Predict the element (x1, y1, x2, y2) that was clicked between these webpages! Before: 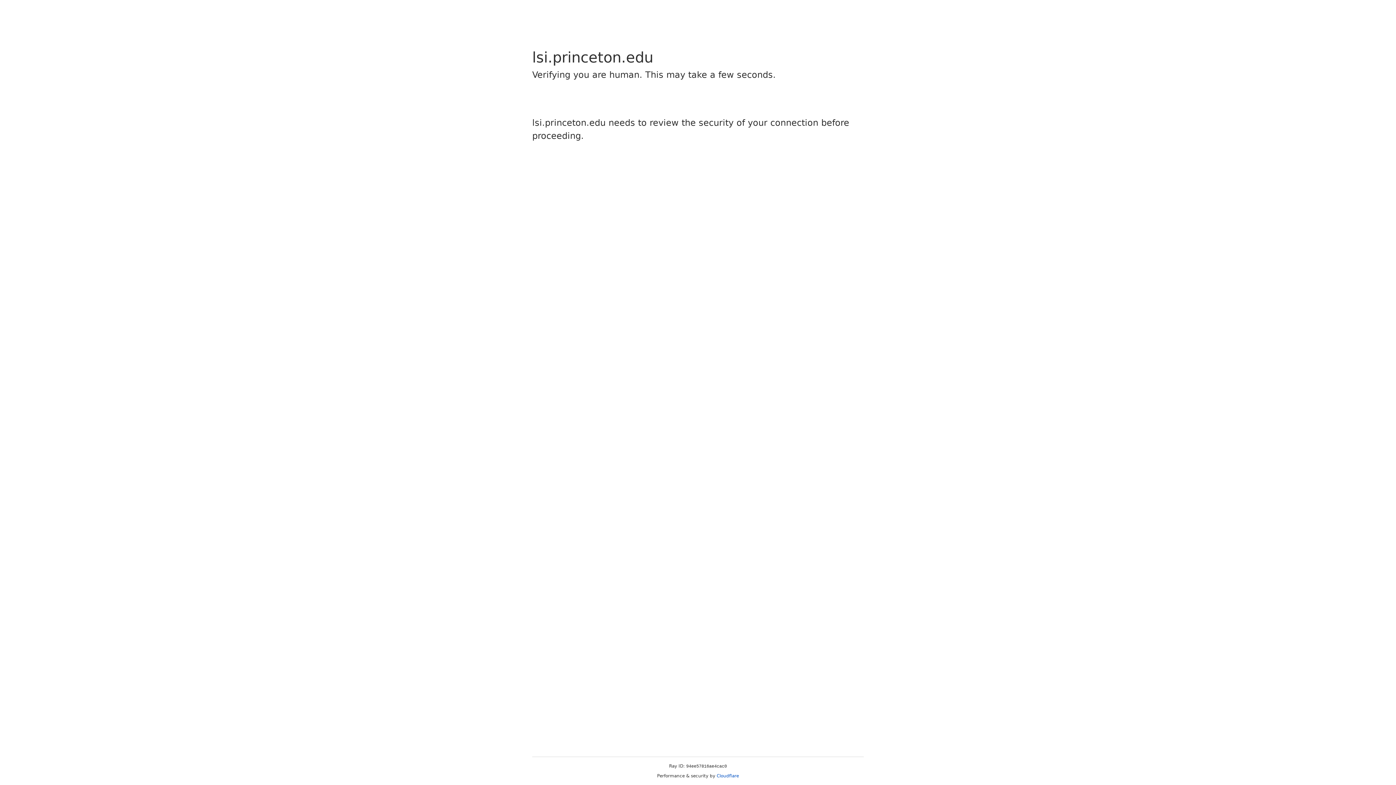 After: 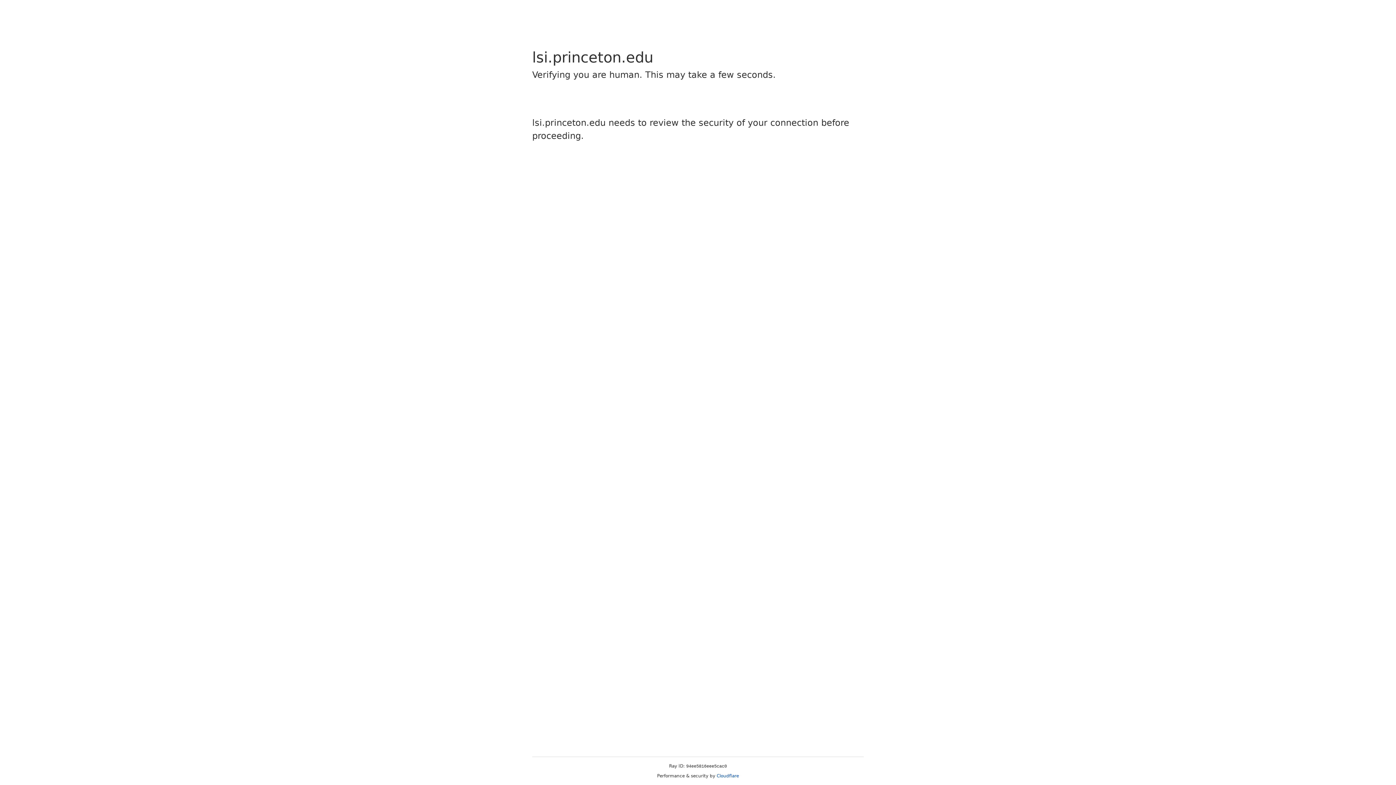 Action: bbox: (716, 773, 739, 778) label: Cloudflare